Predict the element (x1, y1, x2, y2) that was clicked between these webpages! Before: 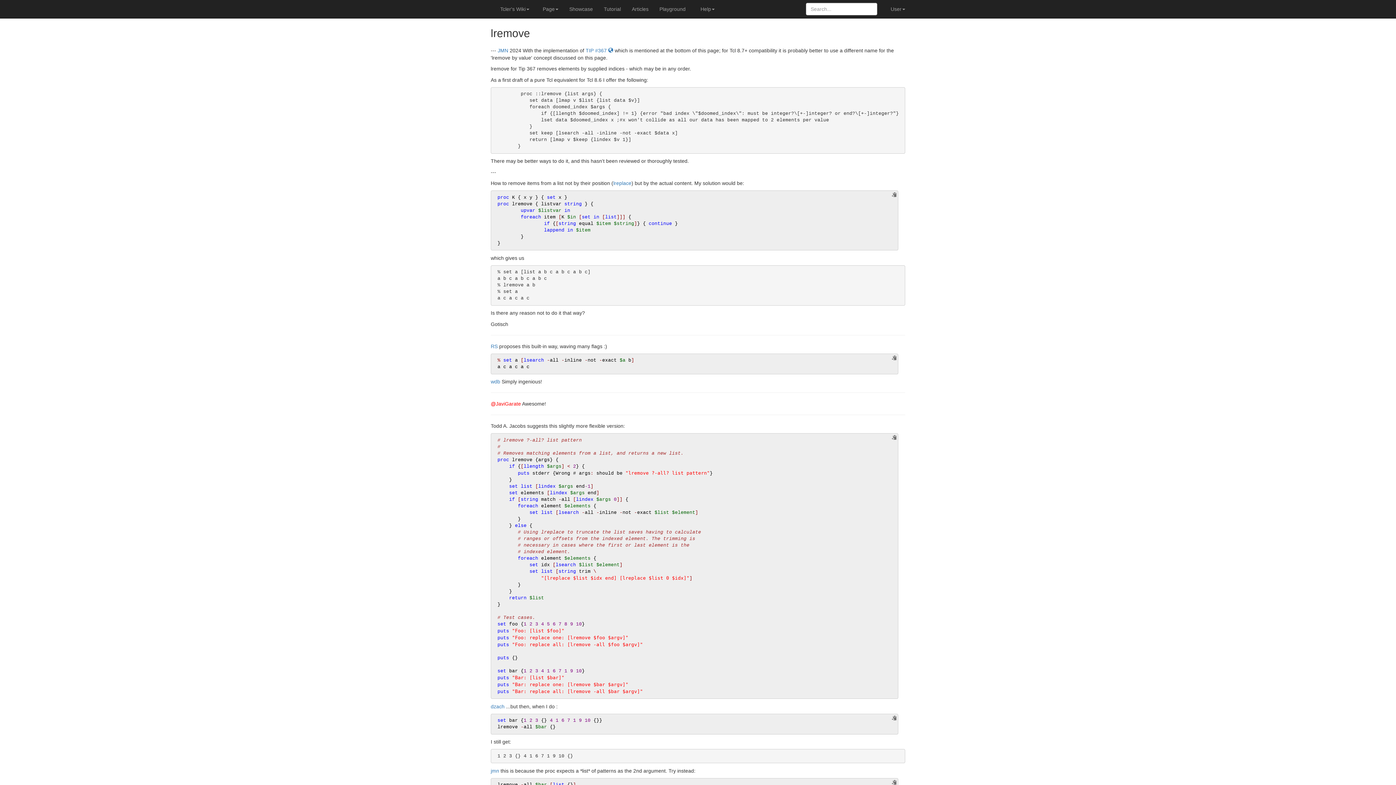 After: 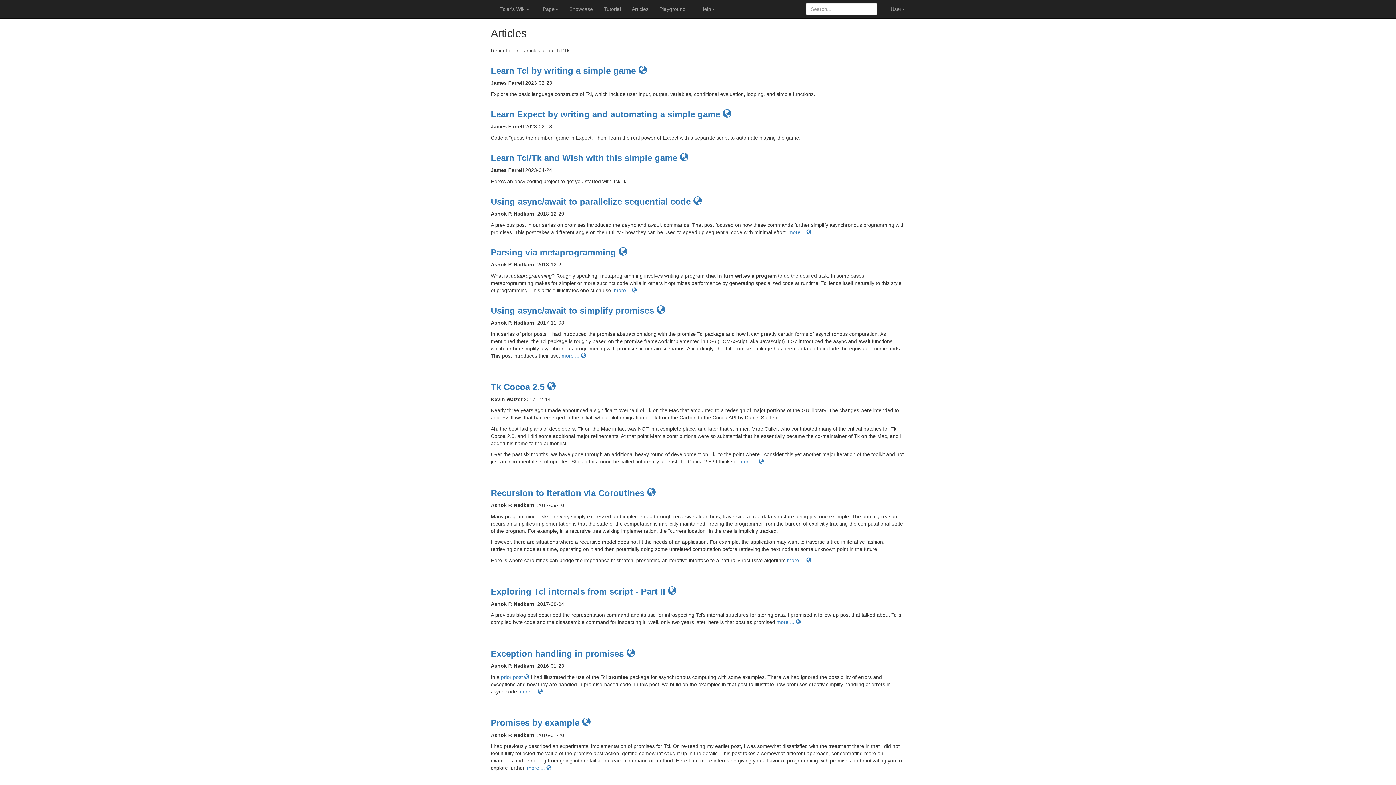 Action: label: Articles bbox: (626, 0, 654, 18)